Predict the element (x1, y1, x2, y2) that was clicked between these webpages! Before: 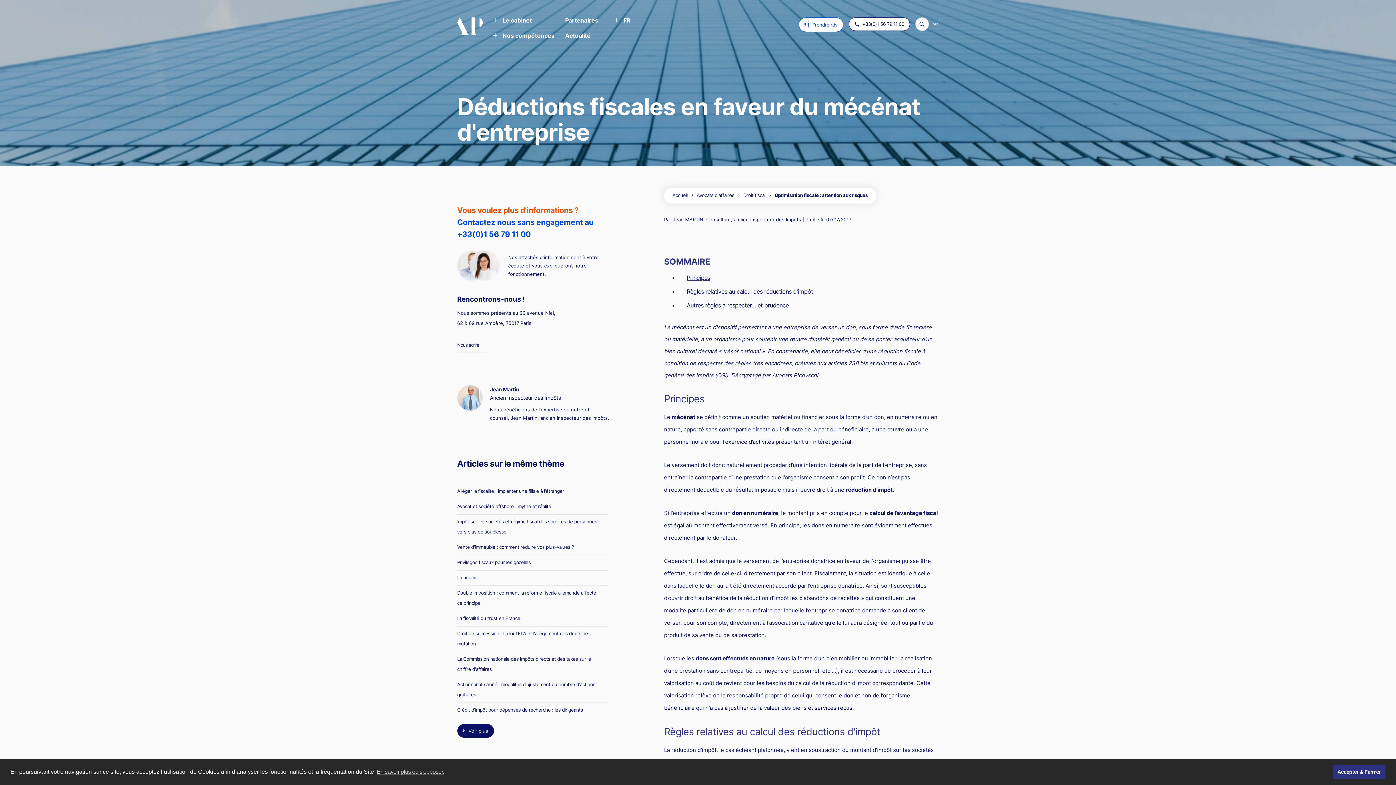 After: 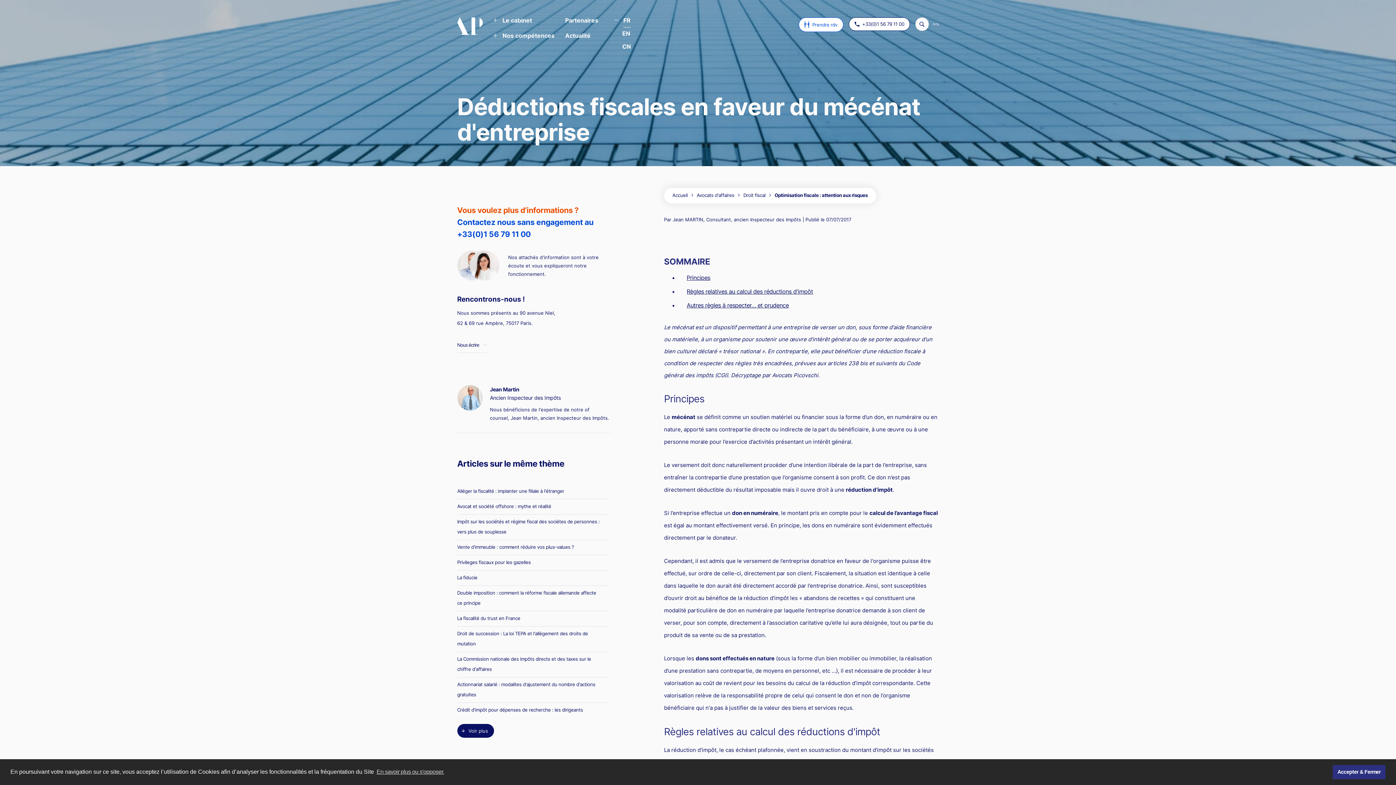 Action: bbox: (614, 14, 631, 27) label: FR